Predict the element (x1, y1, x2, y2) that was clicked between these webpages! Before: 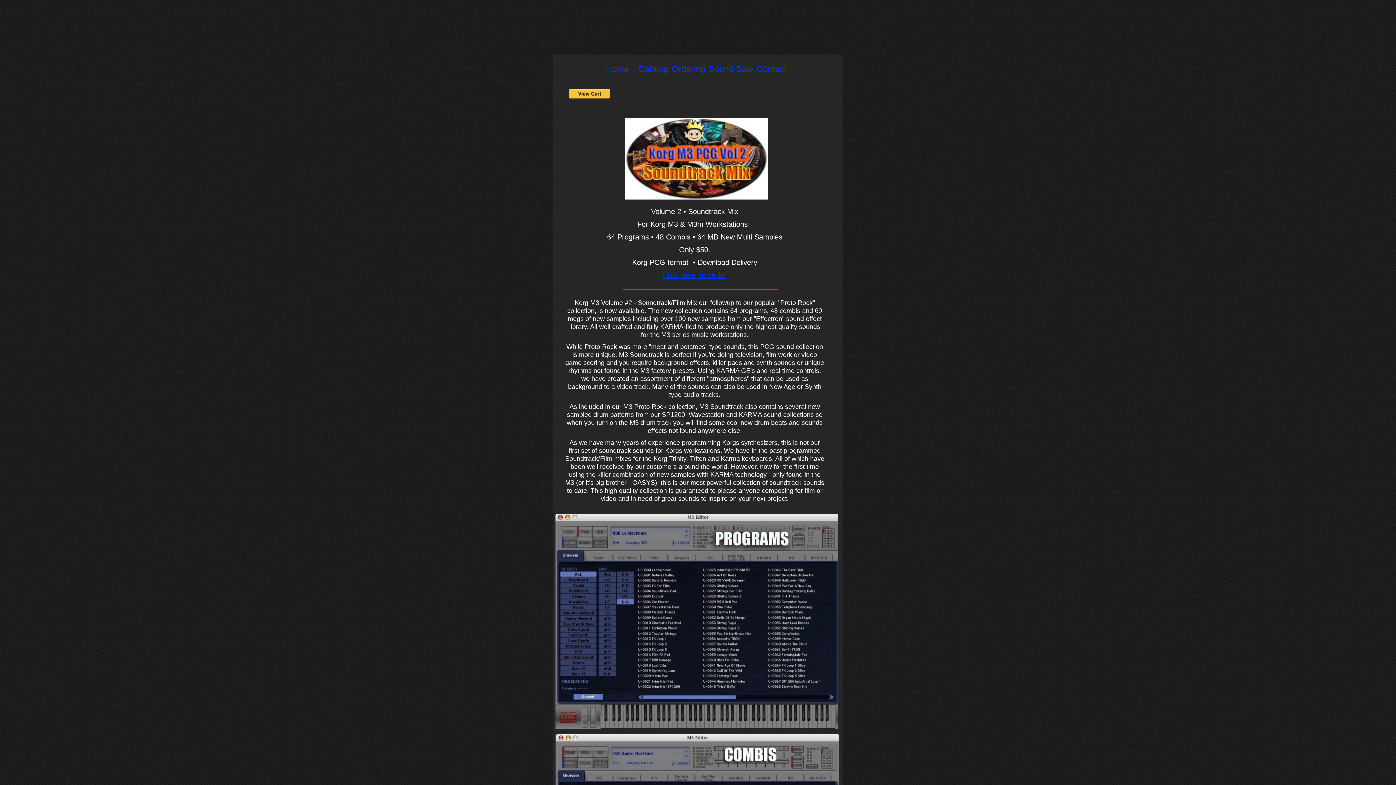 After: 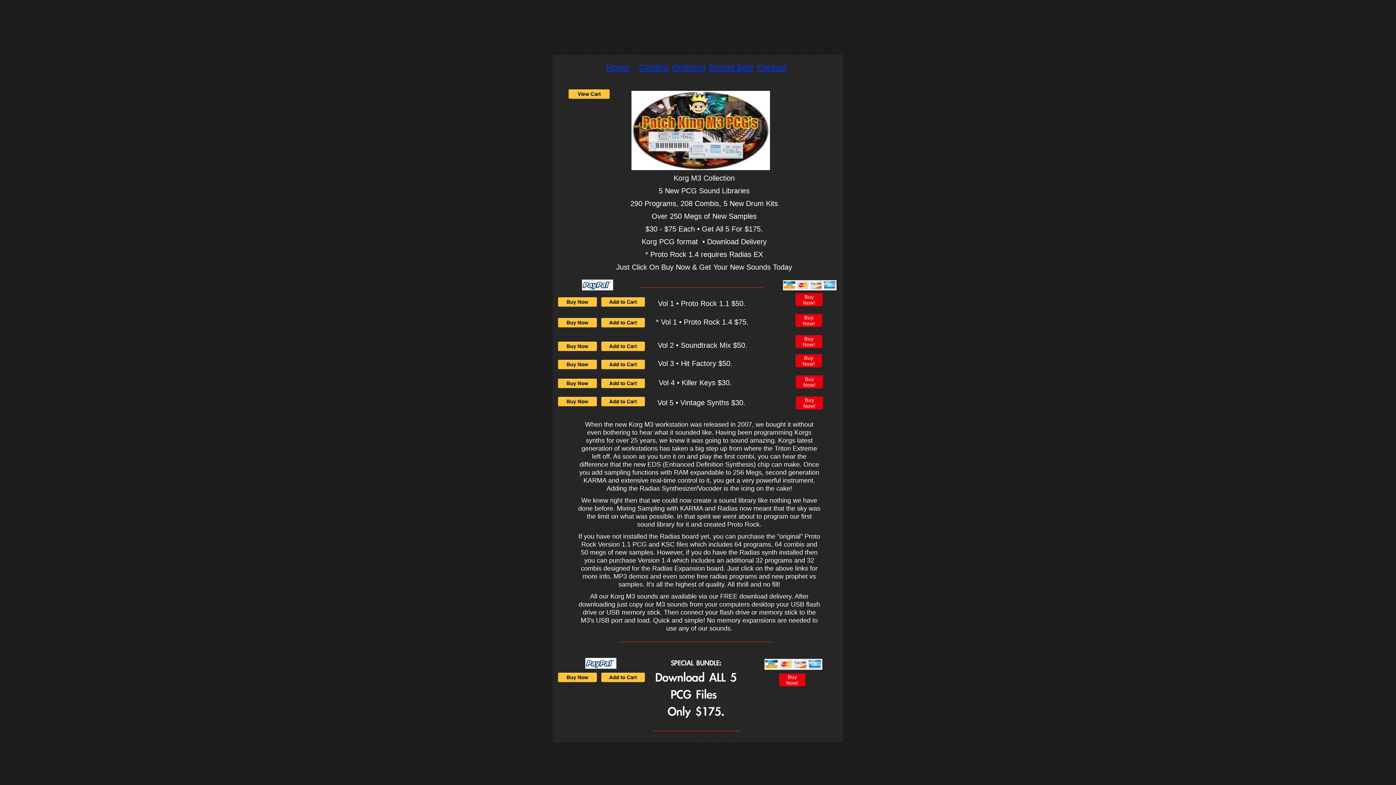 Action: bbox: (662, 271, 726, 279) label: Click Here To Order